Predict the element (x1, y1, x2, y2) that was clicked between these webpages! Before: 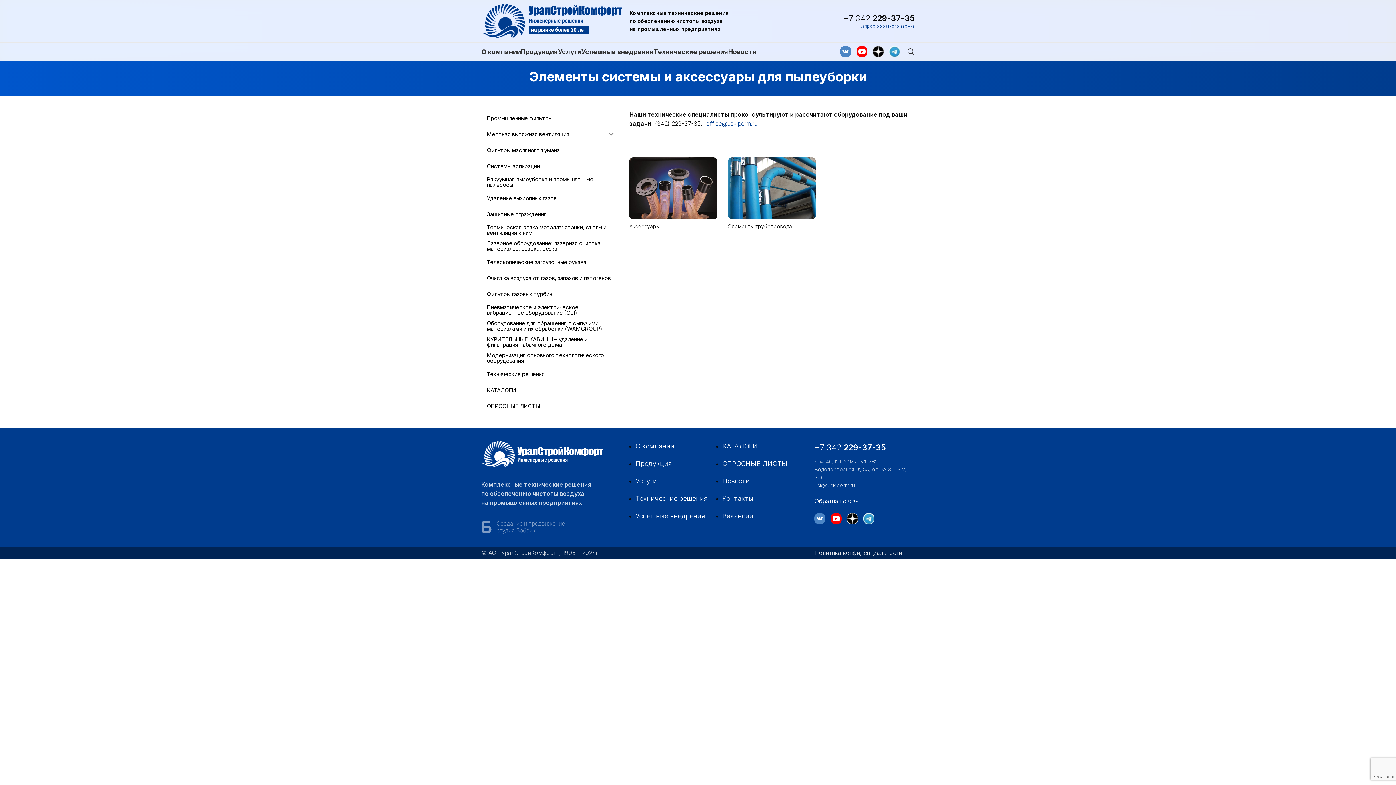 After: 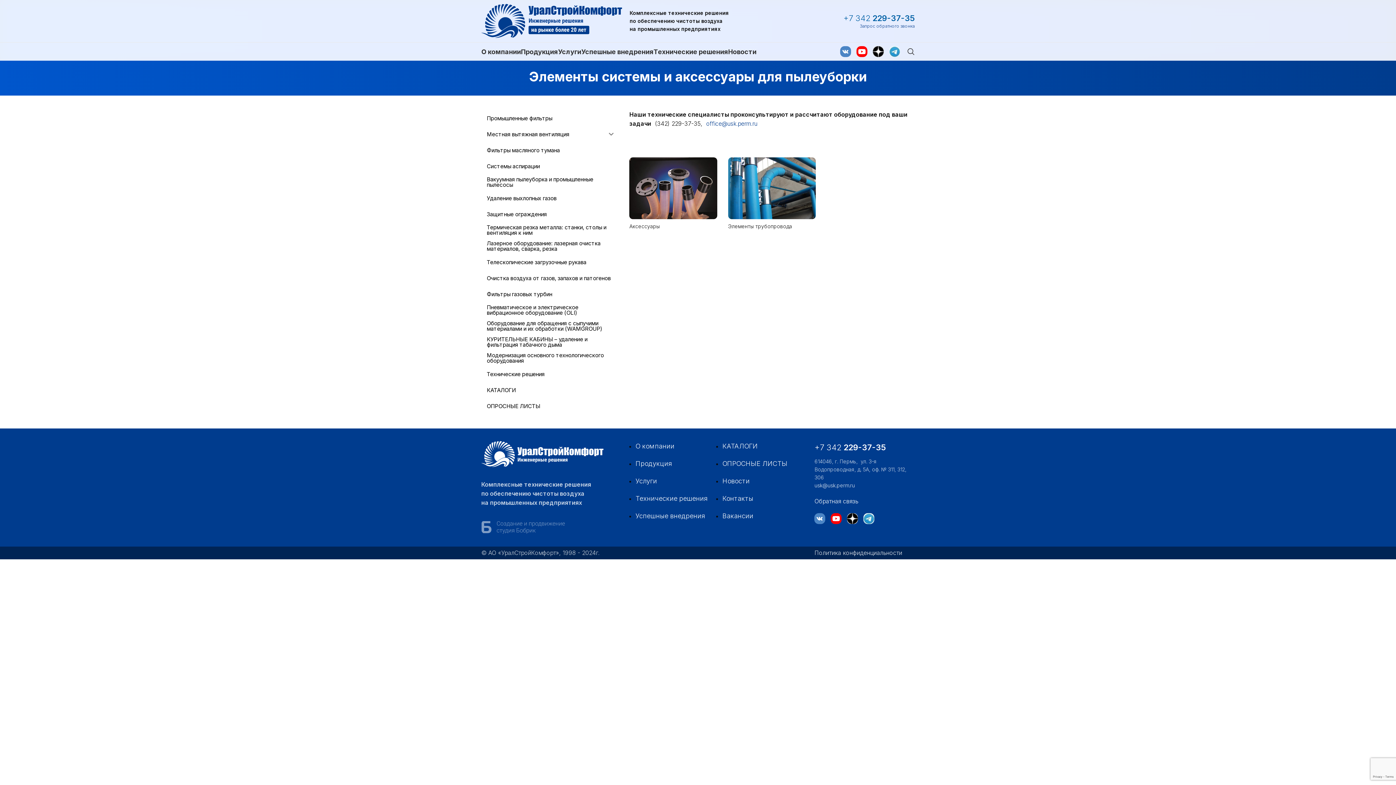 Action: bbox: (843, 13, 914, 22) label: +7 342 229-37-35